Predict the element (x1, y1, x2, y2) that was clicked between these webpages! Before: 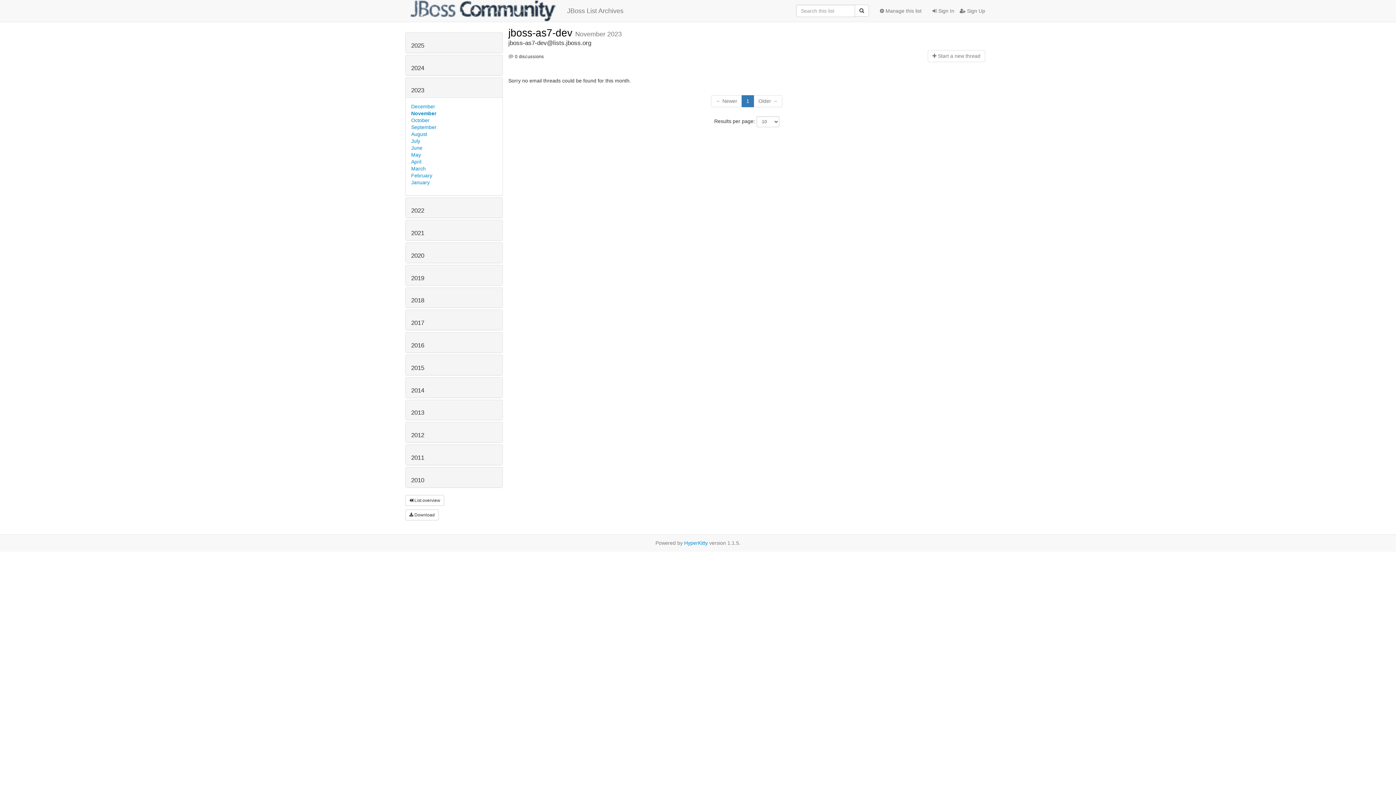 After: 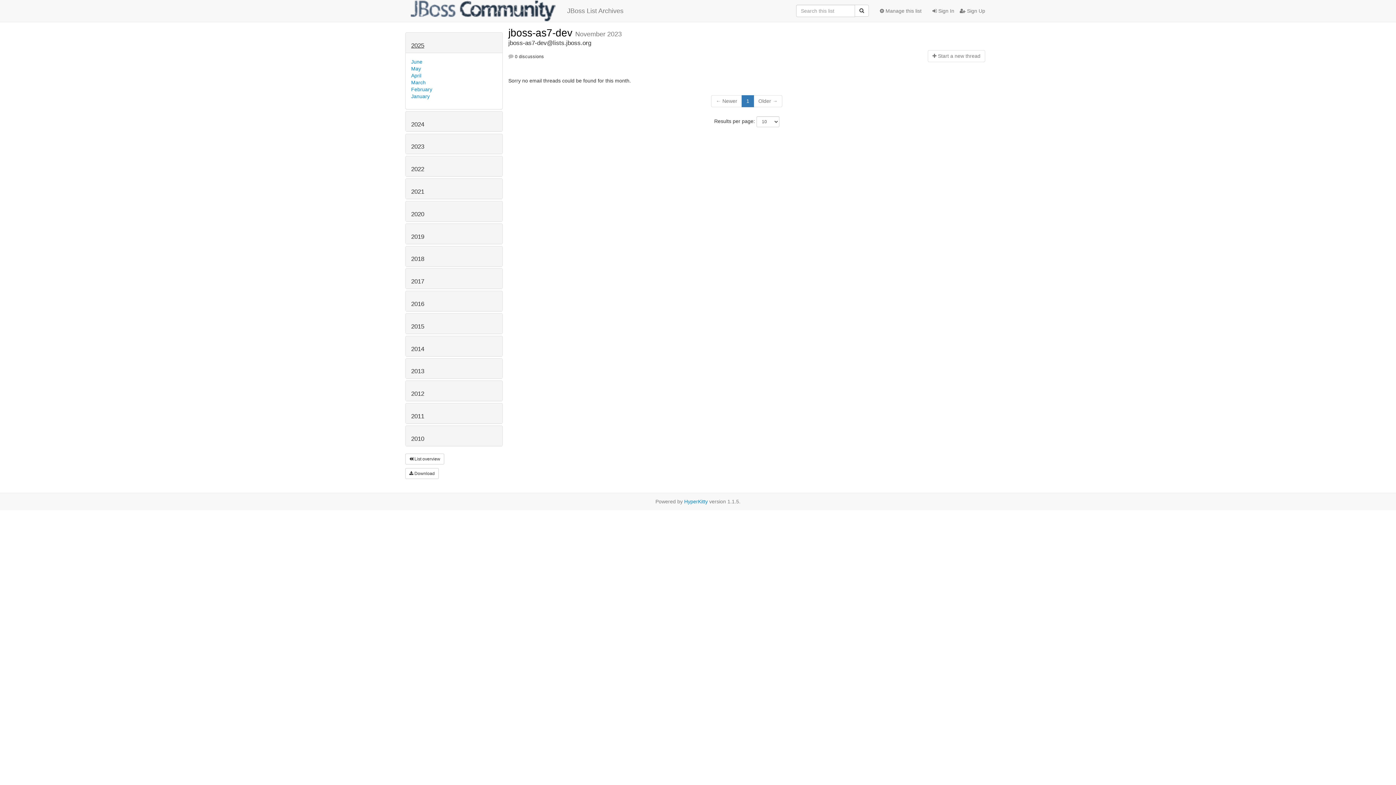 Action: bbox: (411, 42, 424, 49) label: 2025